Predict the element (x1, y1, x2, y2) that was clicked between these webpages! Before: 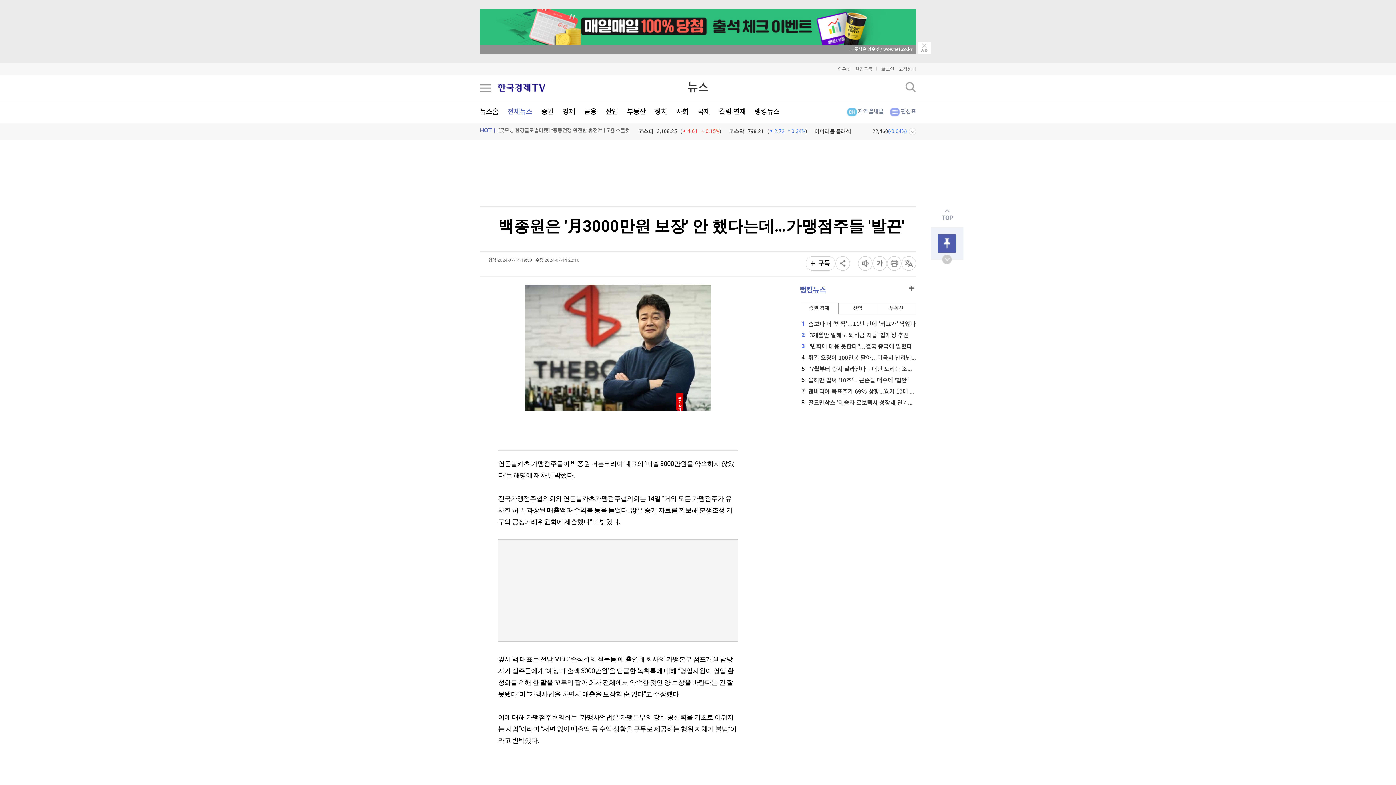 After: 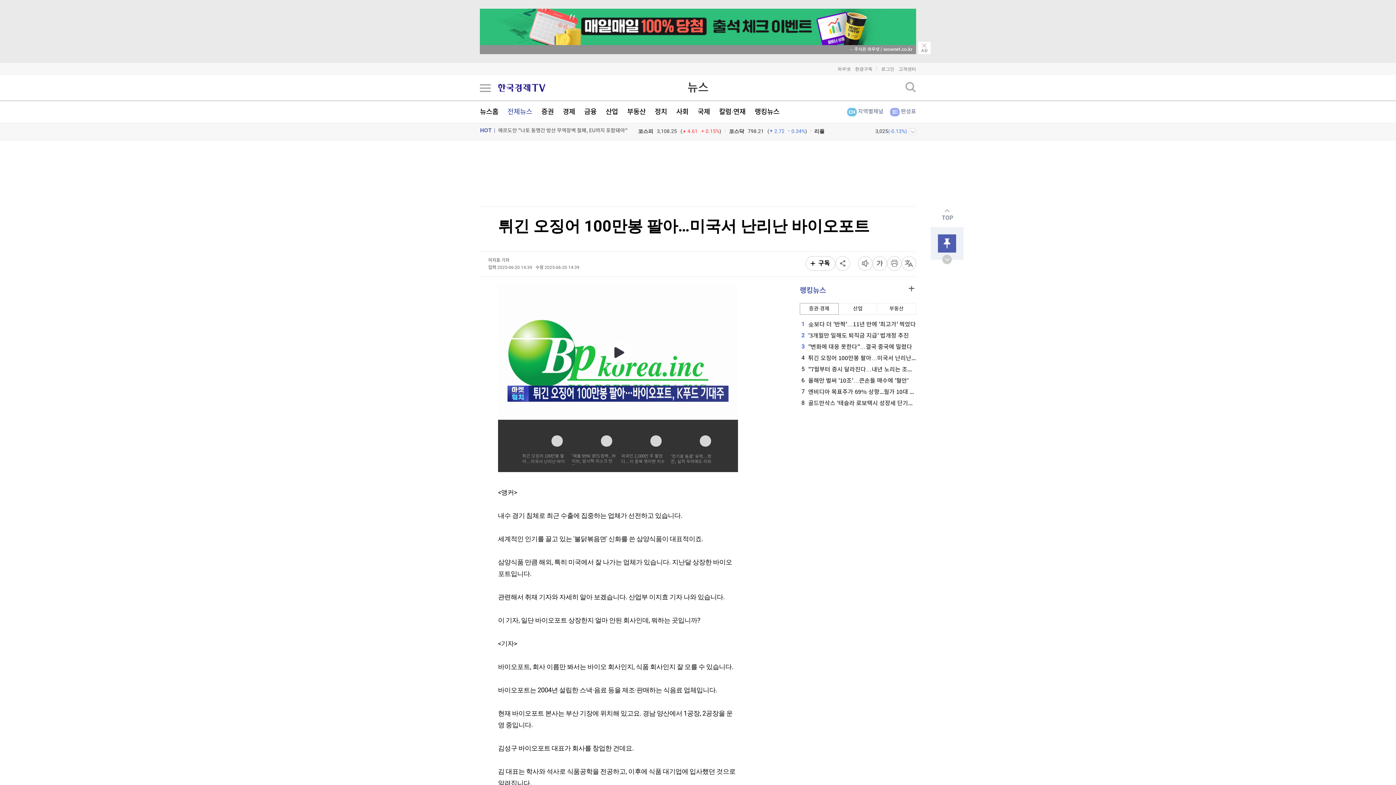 Action: bbox: (800, 354, 940, 361) label: 4튀긴 오징어 100만봉 팔아…미국서 난리난 바이오포트